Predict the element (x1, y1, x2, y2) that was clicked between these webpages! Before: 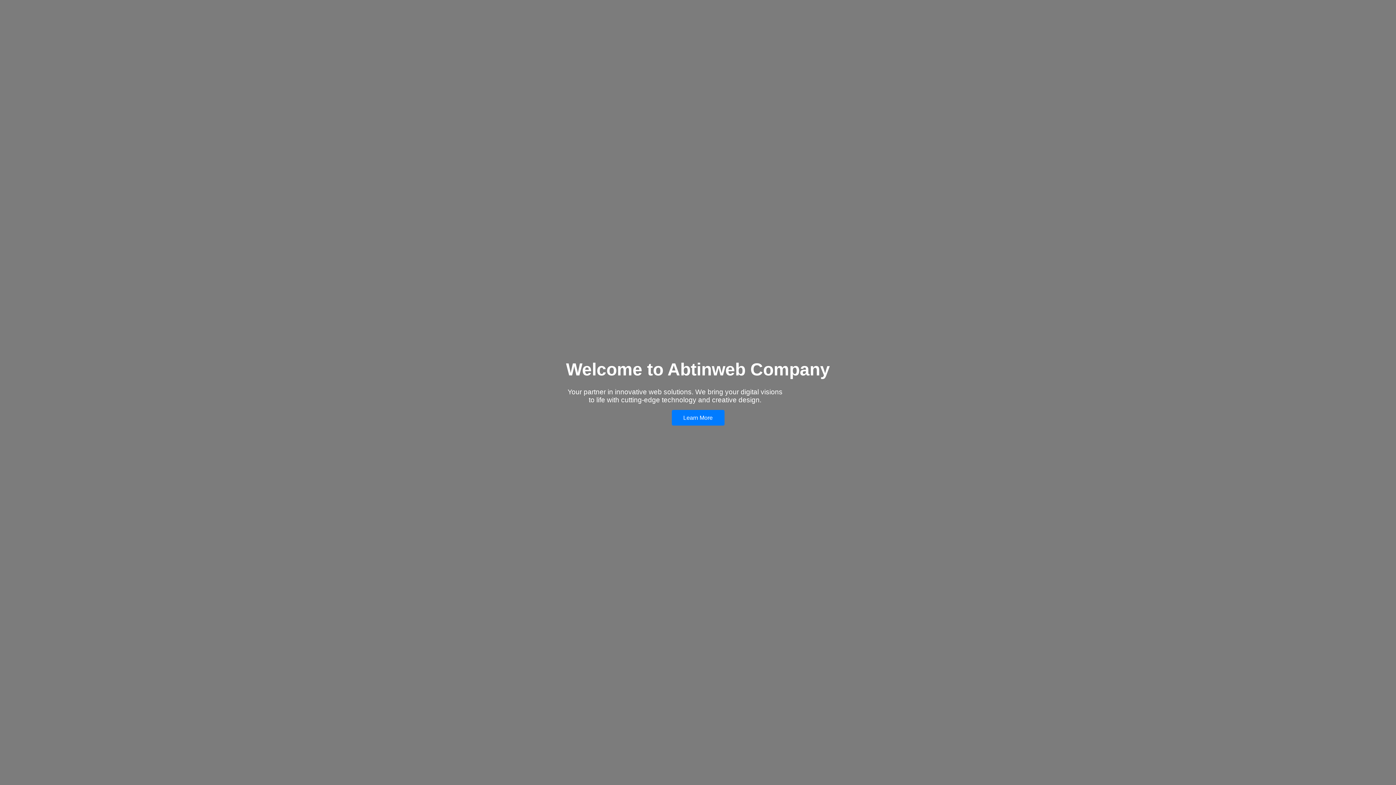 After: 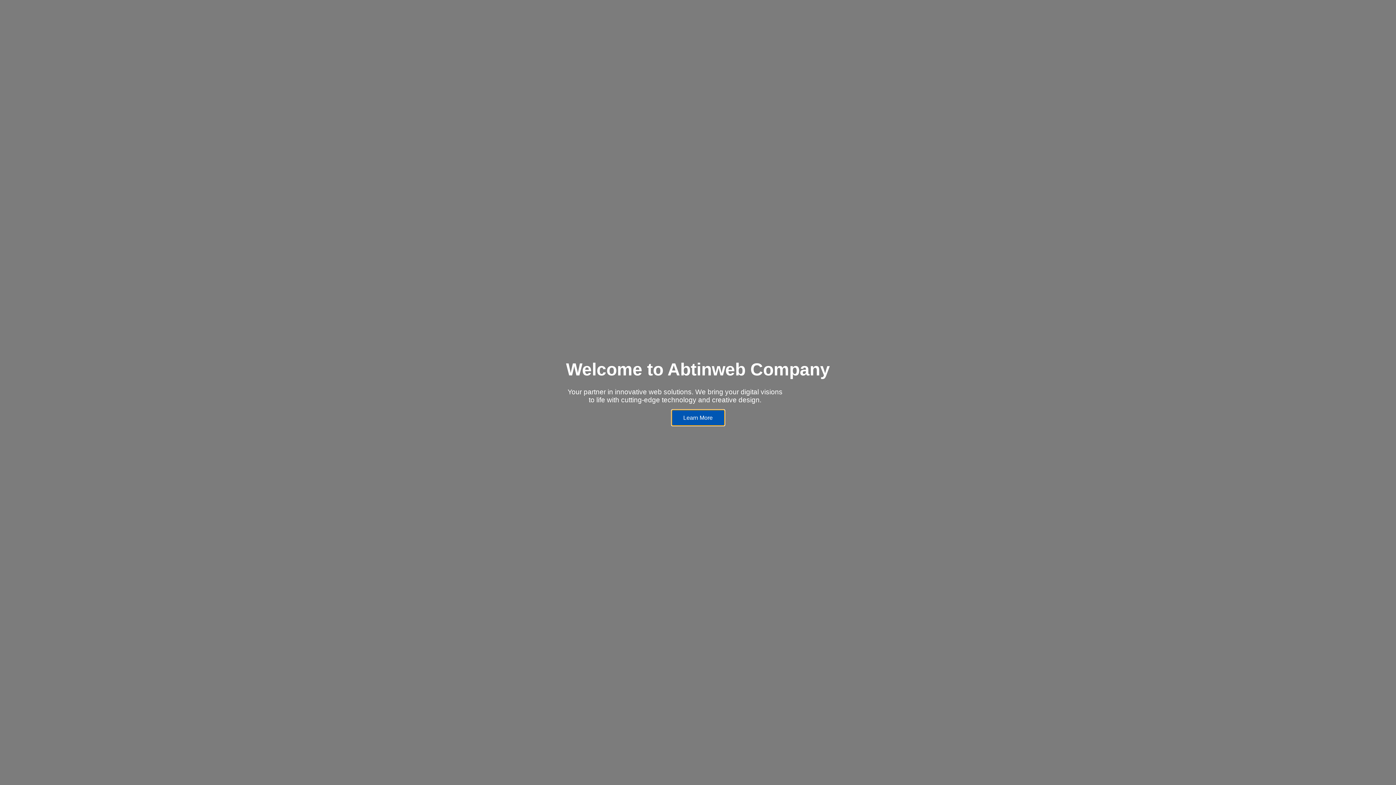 Action: bbox: (671, 410, 724, 425) label: Learn More